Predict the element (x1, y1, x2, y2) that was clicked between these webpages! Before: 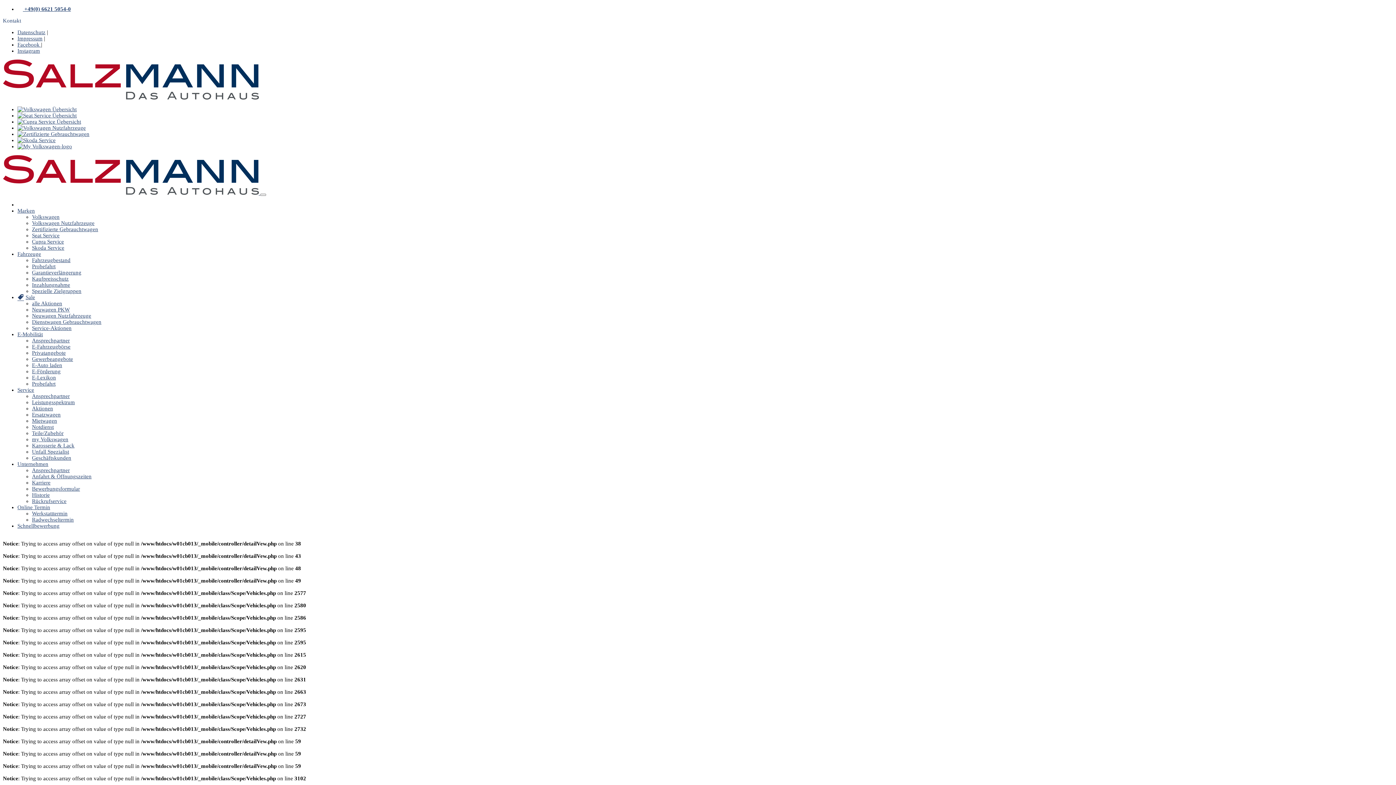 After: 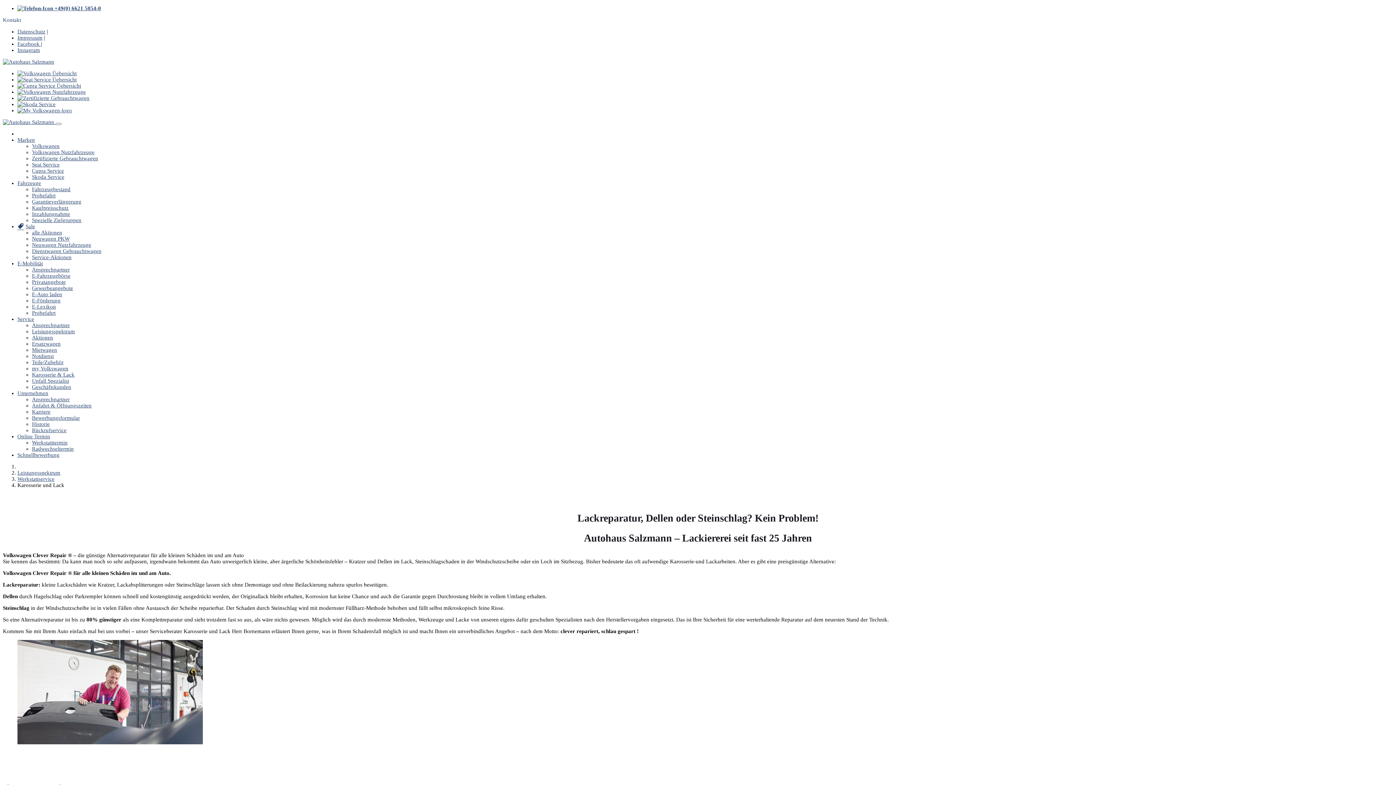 Action: label: Karosserie & Lack bbox: (32, 443, 74, 448)